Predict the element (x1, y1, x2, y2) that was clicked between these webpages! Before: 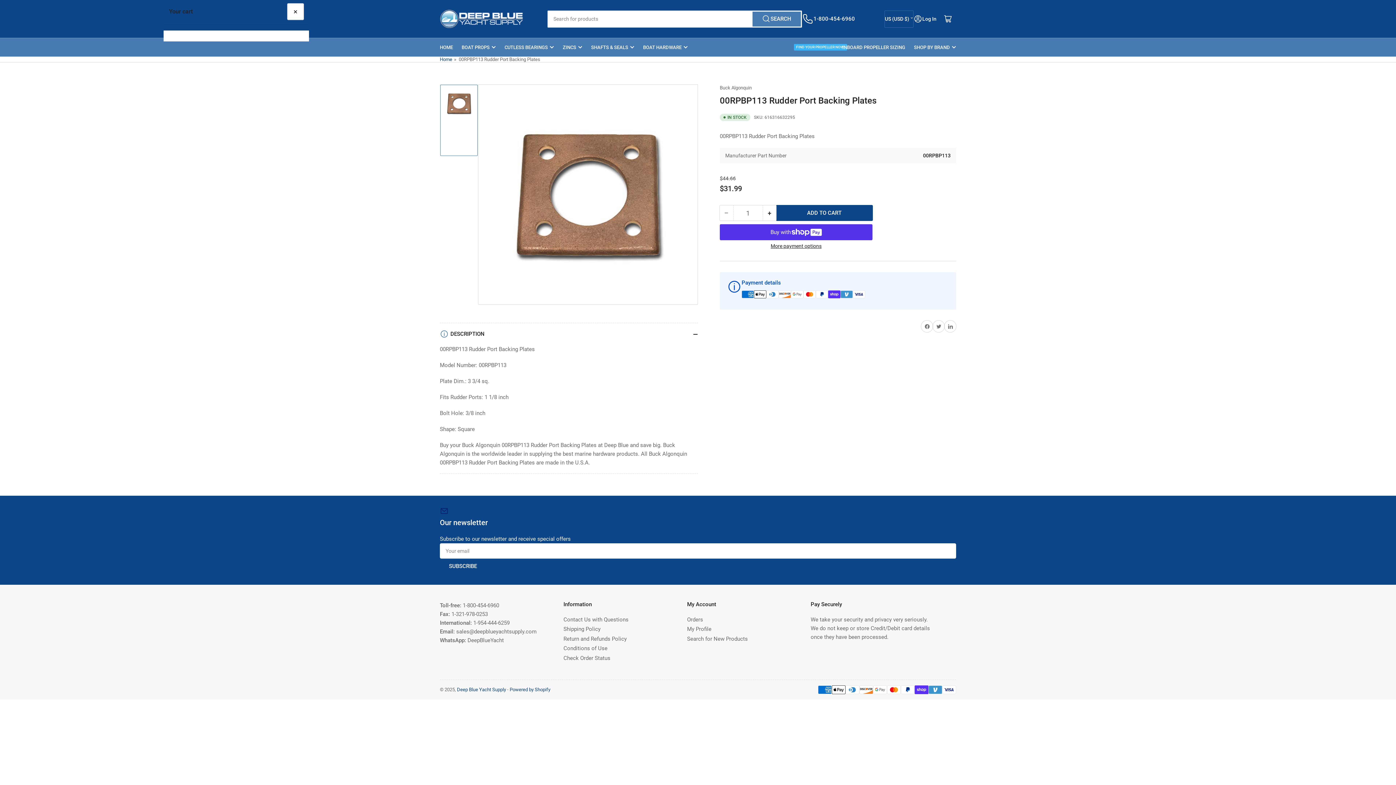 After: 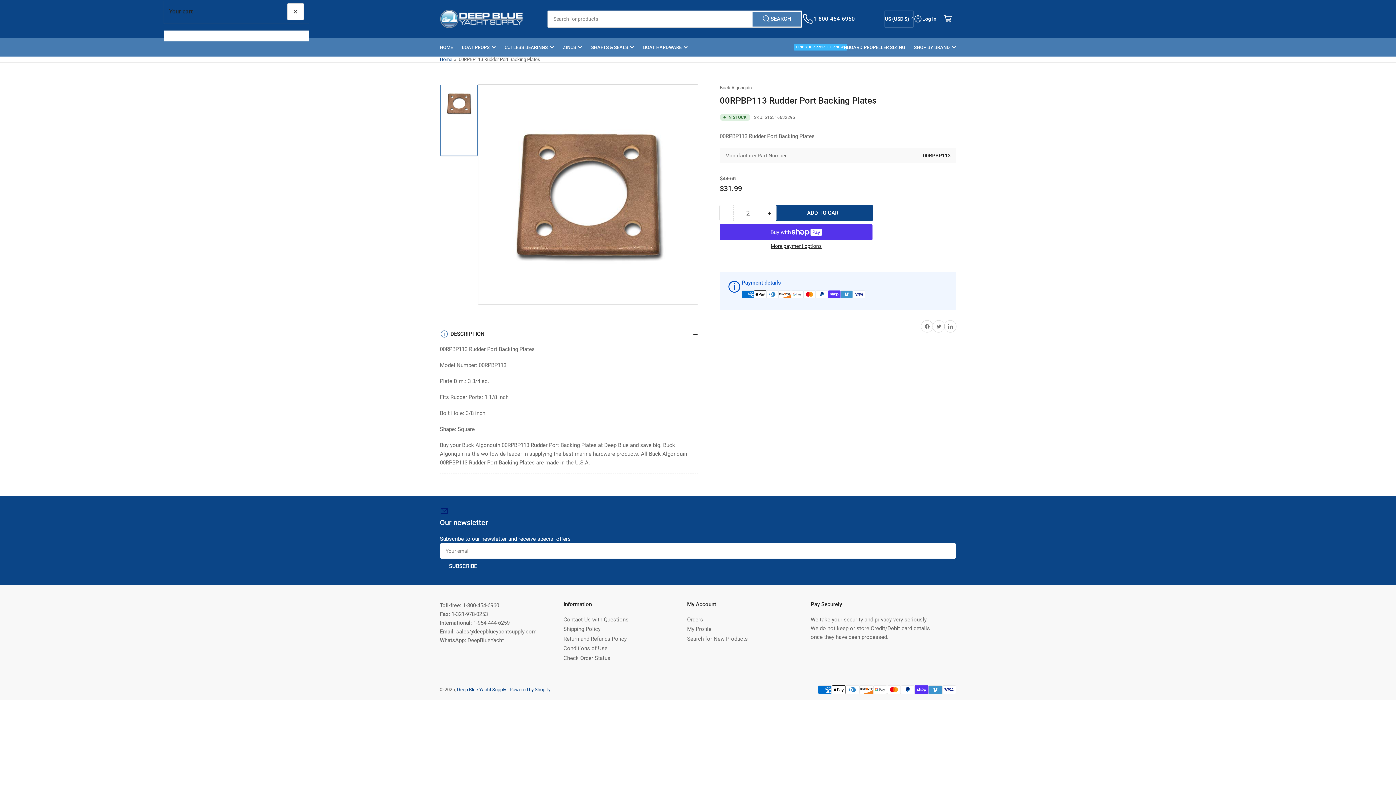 Action: label: +
Increase quantity for 00RPBP113 Rudder Port Backing Plates bbox: (763, 205, 776, 220)